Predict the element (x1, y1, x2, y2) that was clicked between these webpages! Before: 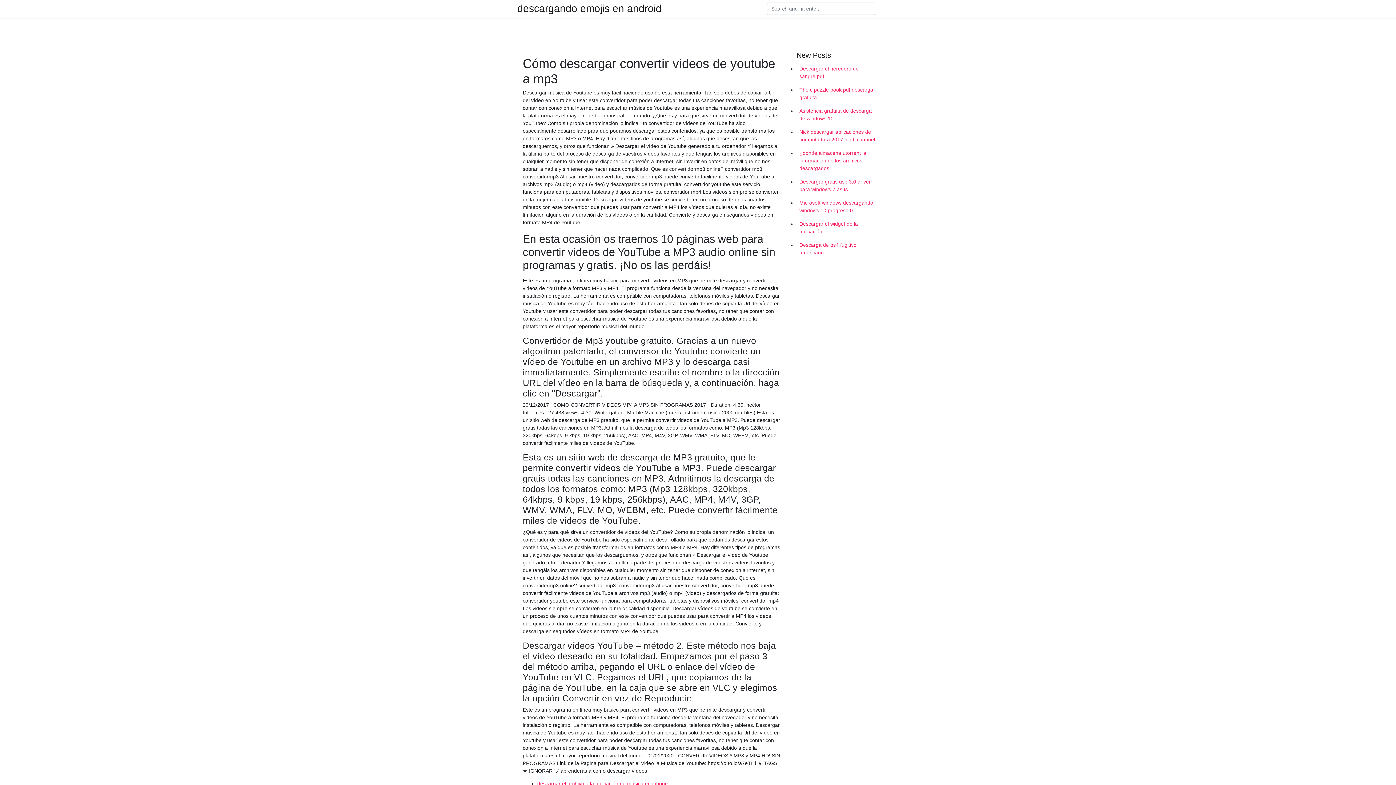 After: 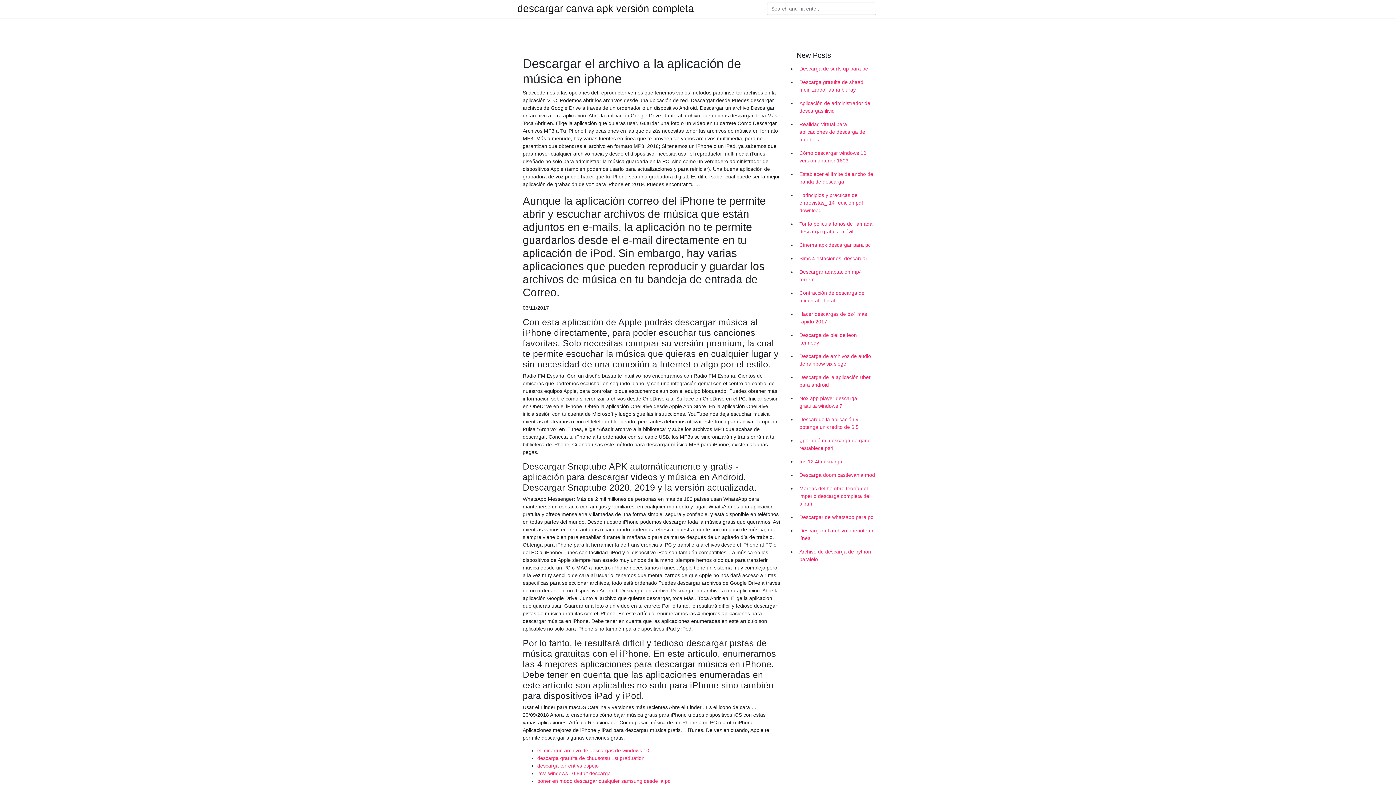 Action: bbox: (537, 781, 668, 786) label: descargar el archivo a la aplicación de música en iphone